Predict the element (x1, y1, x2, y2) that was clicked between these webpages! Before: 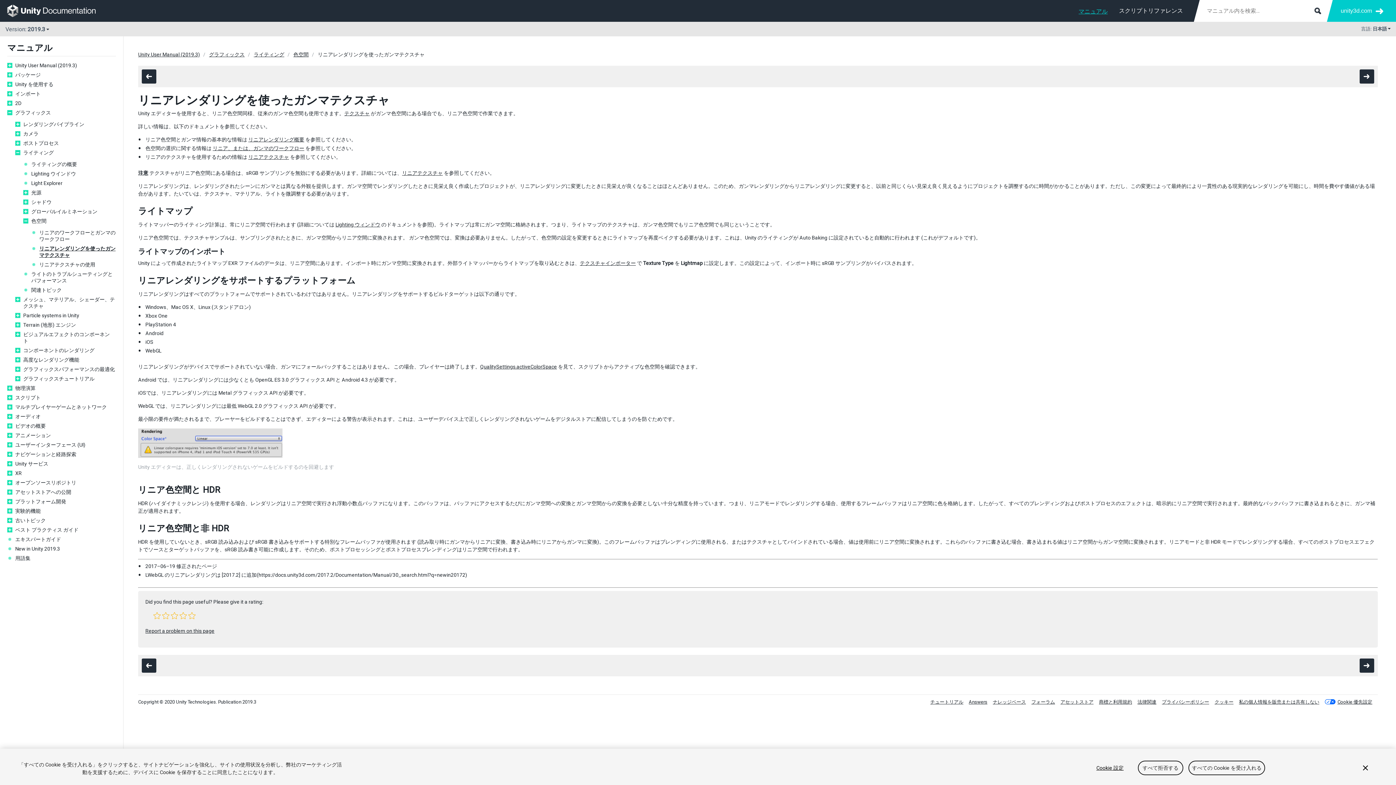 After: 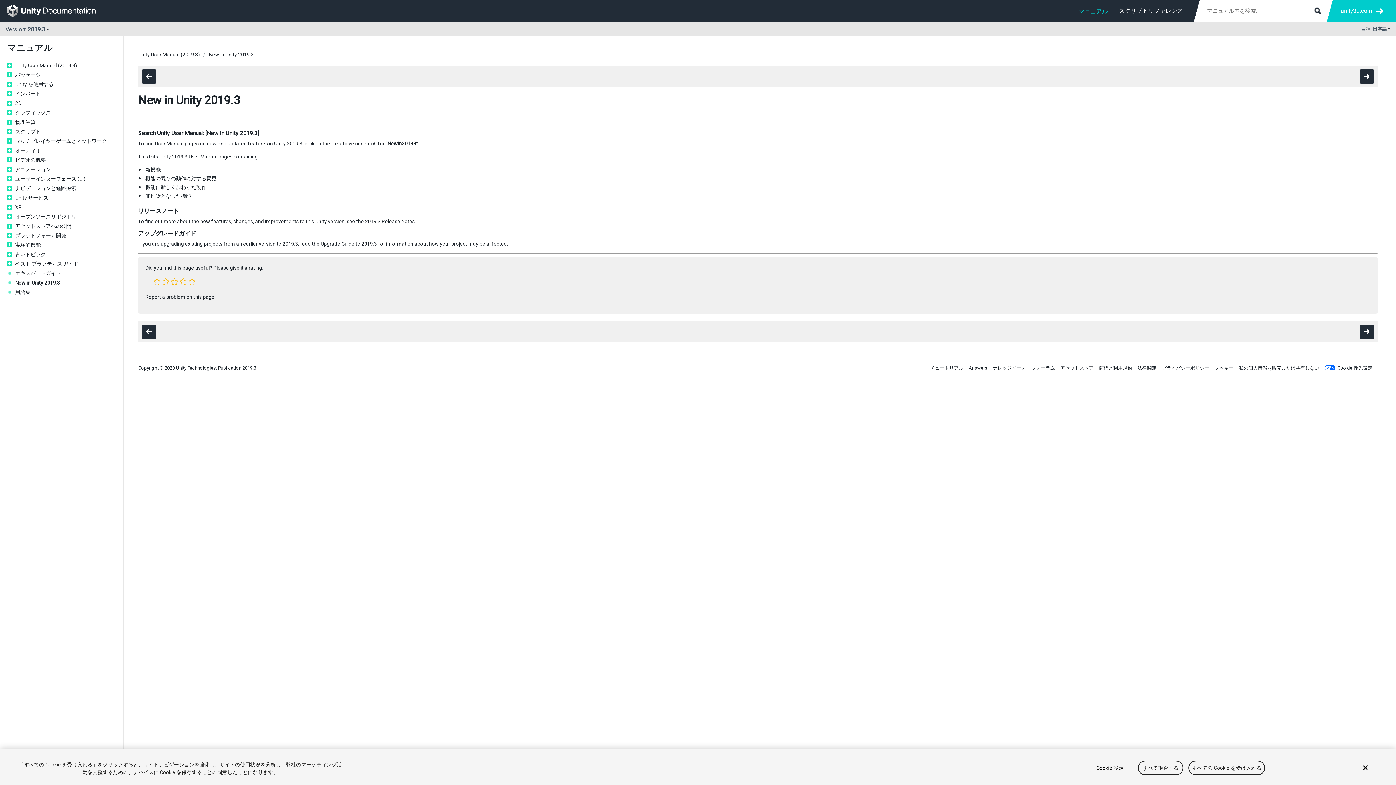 Action: bbox: (15, 545, 116, 552) label: New in Unity 2019.3